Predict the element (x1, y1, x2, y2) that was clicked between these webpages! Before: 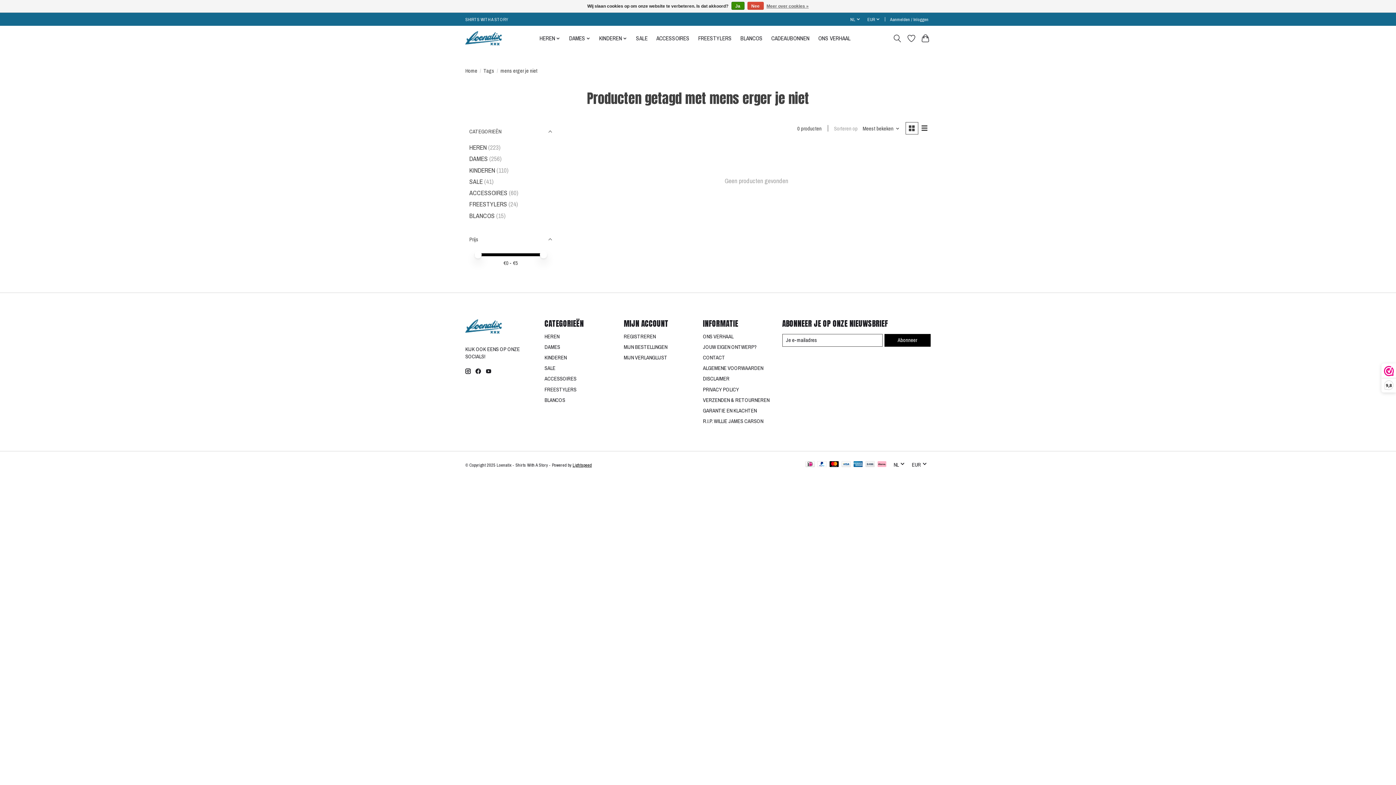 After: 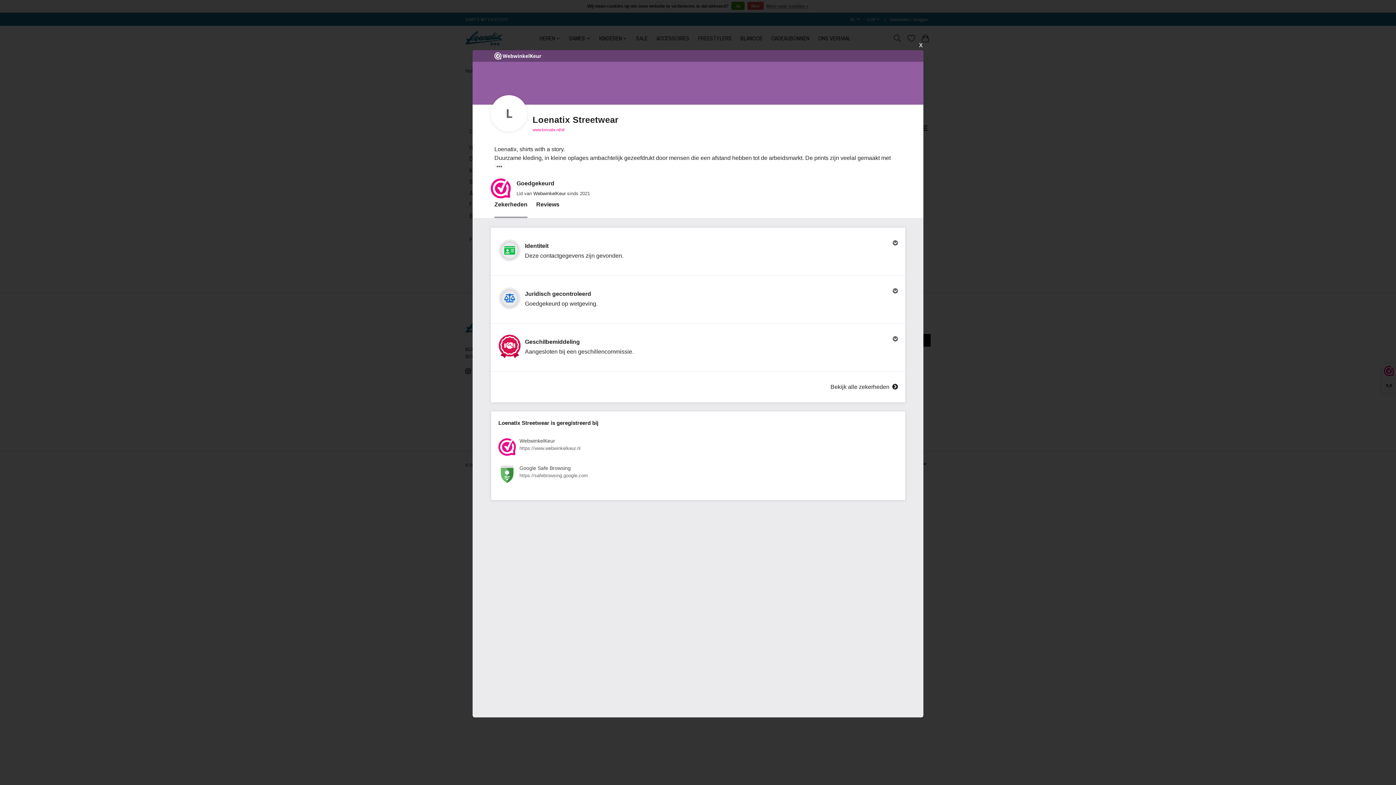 Action: label: 9,8 bbox: (1382, 364, 1396, 392)